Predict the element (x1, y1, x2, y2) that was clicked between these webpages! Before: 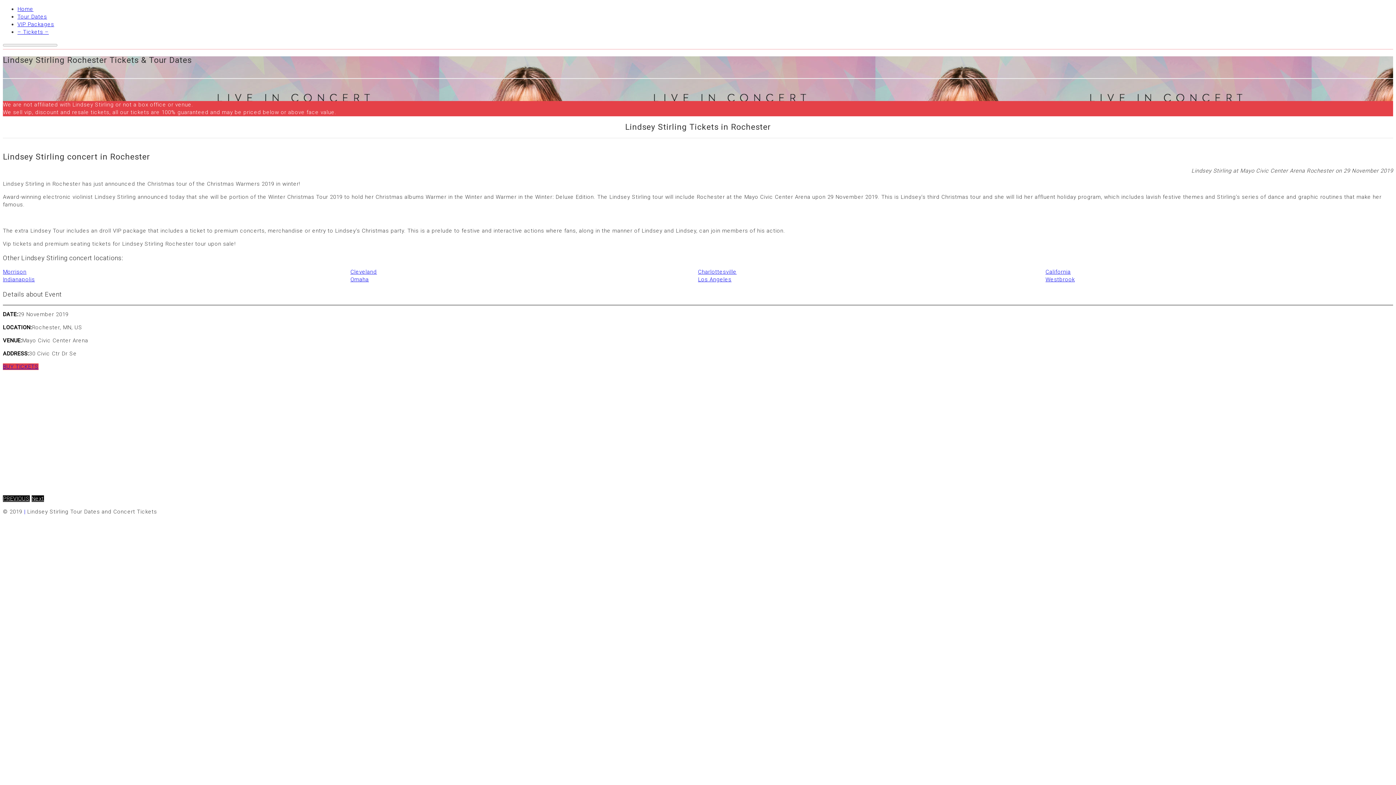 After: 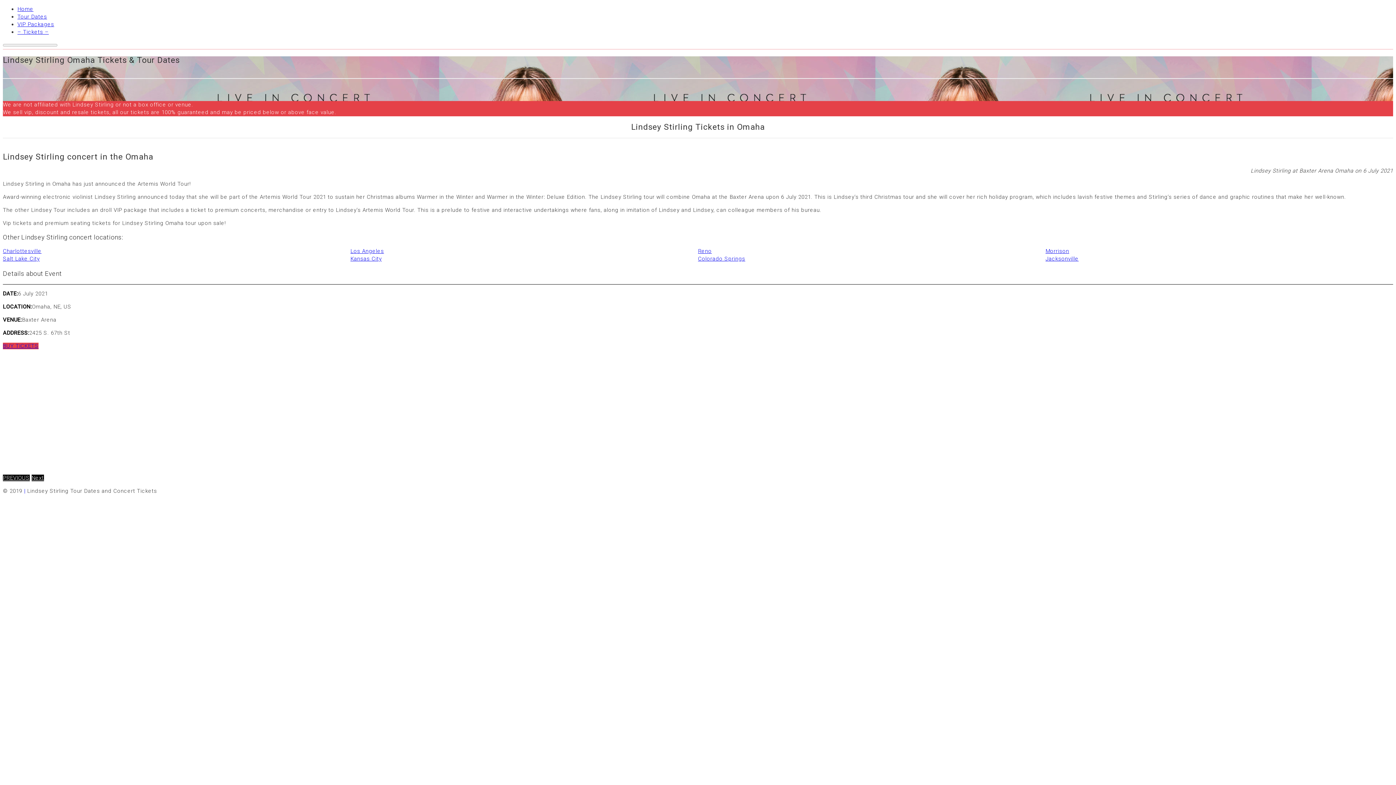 Action: bbox: (350, 276, 369, 283) label: Omaha